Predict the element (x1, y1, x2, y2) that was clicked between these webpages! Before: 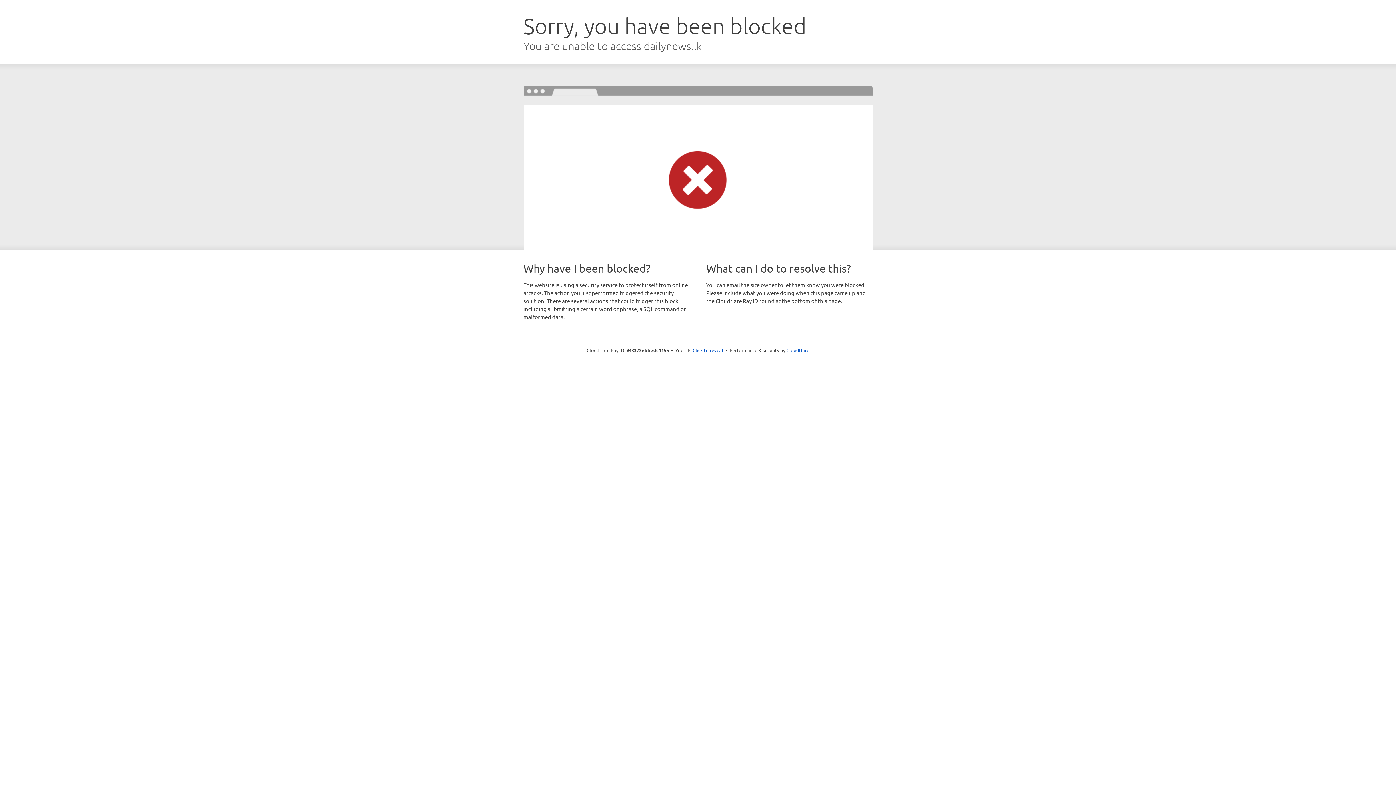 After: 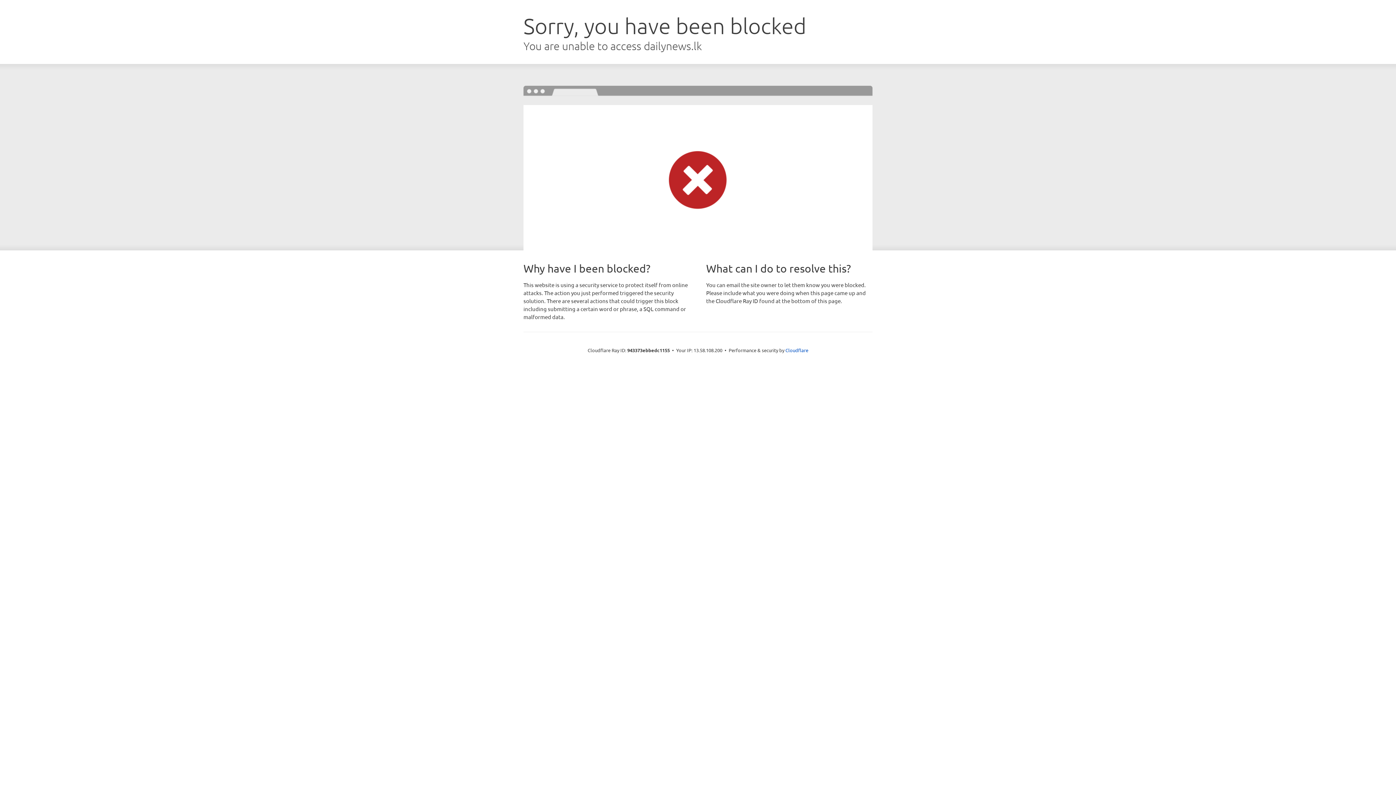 Action: label: Click to reveal bbox: (692, 346, 723, 353)